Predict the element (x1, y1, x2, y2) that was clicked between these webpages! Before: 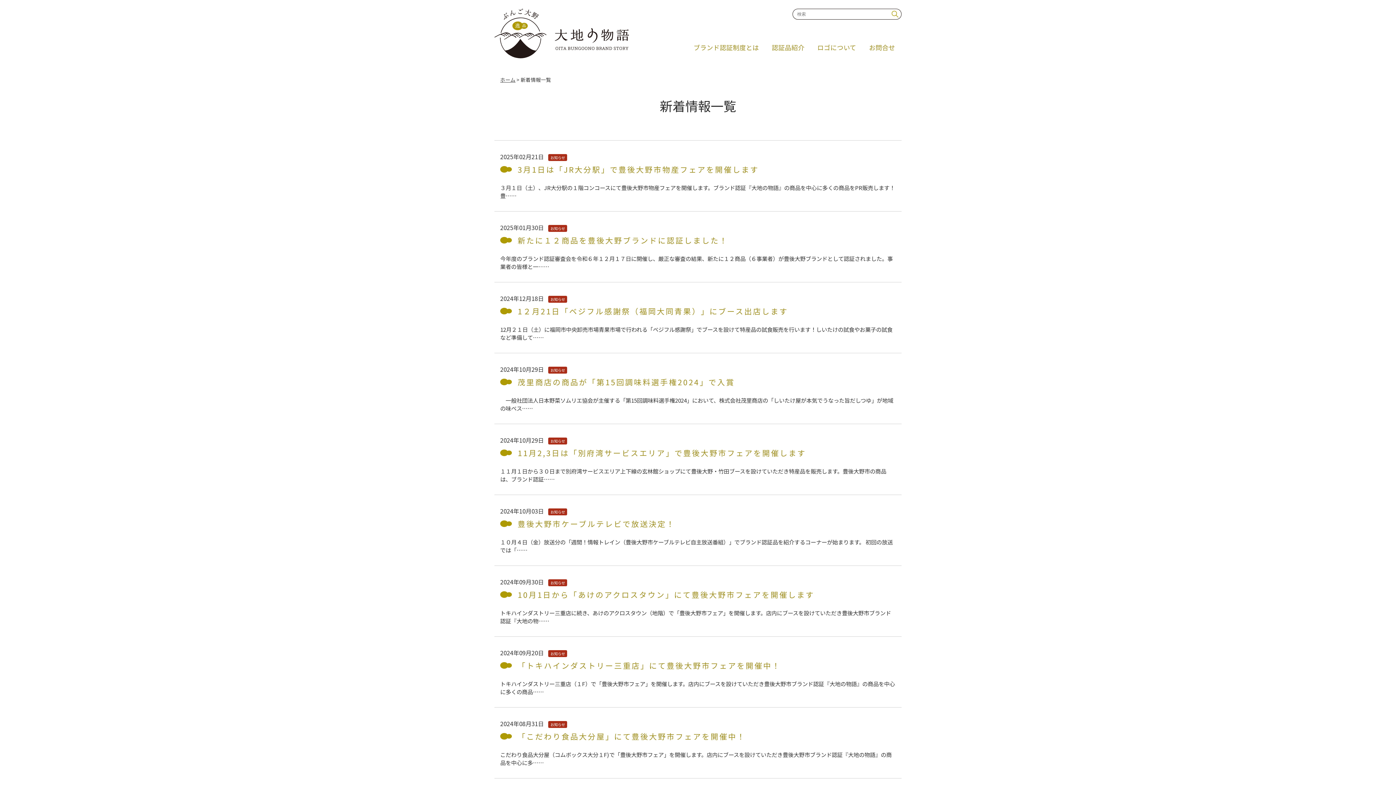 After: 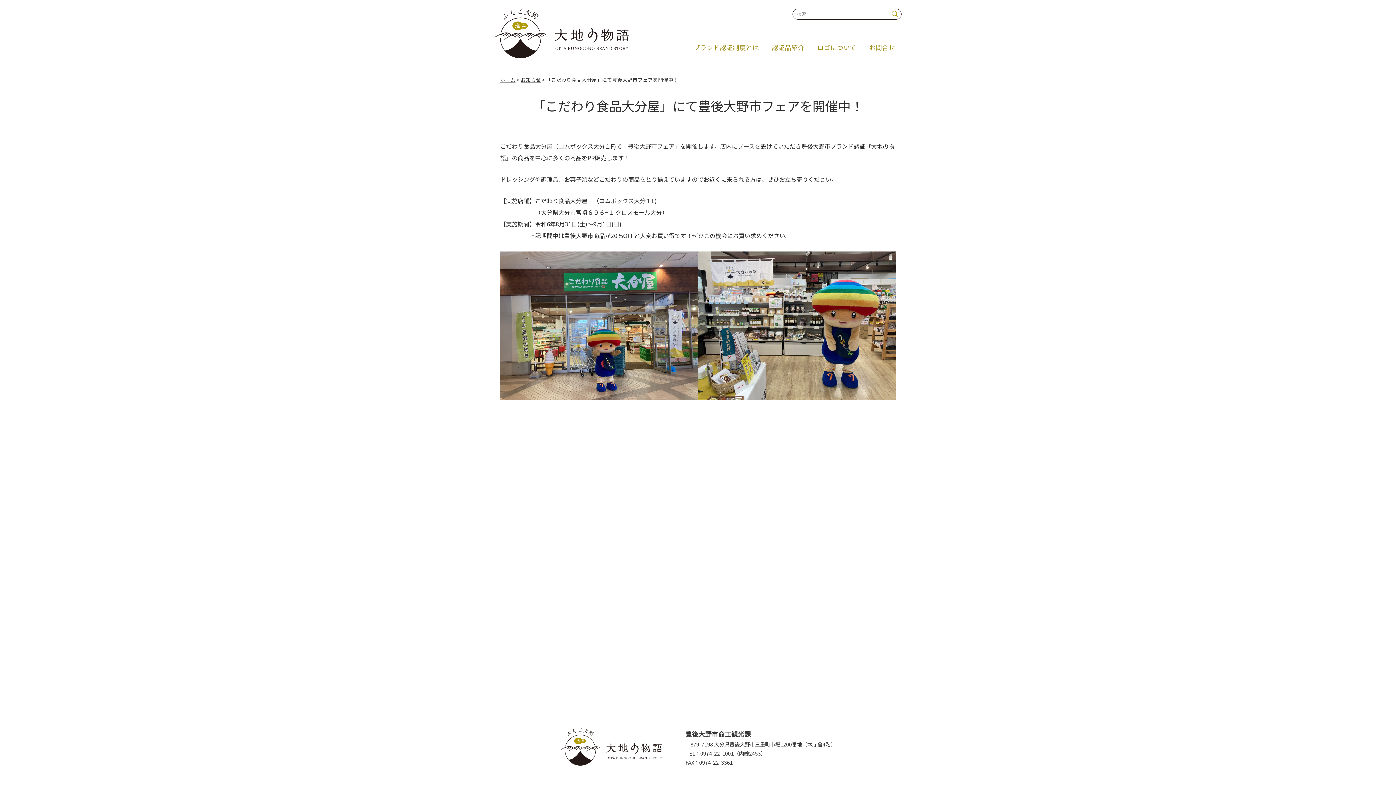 Action: bbox: (500, 719, 896, 766) label: 2024年08月31日 お知らせ
「こだわり食品大分屋」にて豊後大野市フェアを開催中！

こだわり食品大分屋（コムボックス大分１F)で「豊後大野市フェア」を開催します。店内にブースを設けていただき豊後大野市ブランド認証『大地の物語』の商品を中心に多……